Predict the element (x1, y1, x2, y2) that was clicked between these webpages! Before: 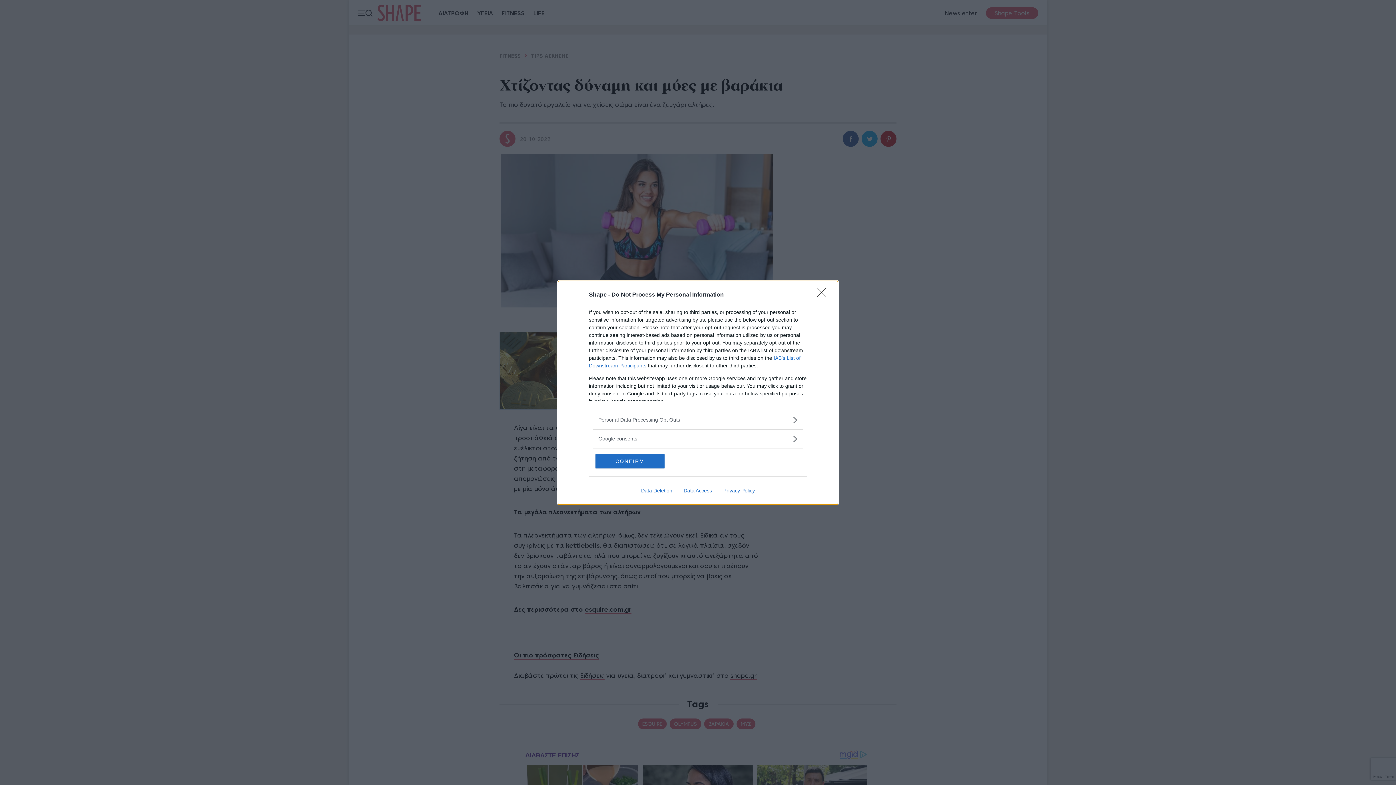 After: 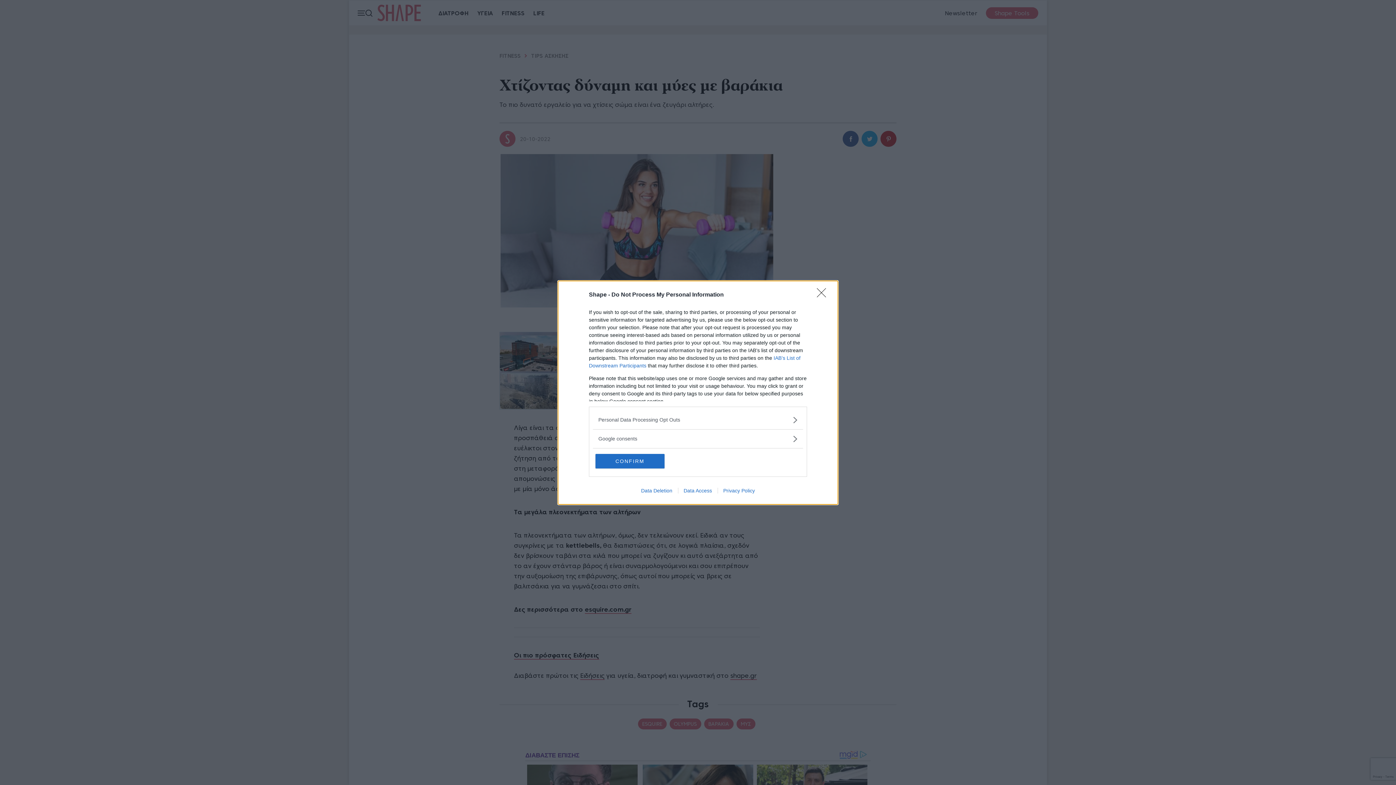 Action: bbox: (678, 487, 717, 493) label: Data Access